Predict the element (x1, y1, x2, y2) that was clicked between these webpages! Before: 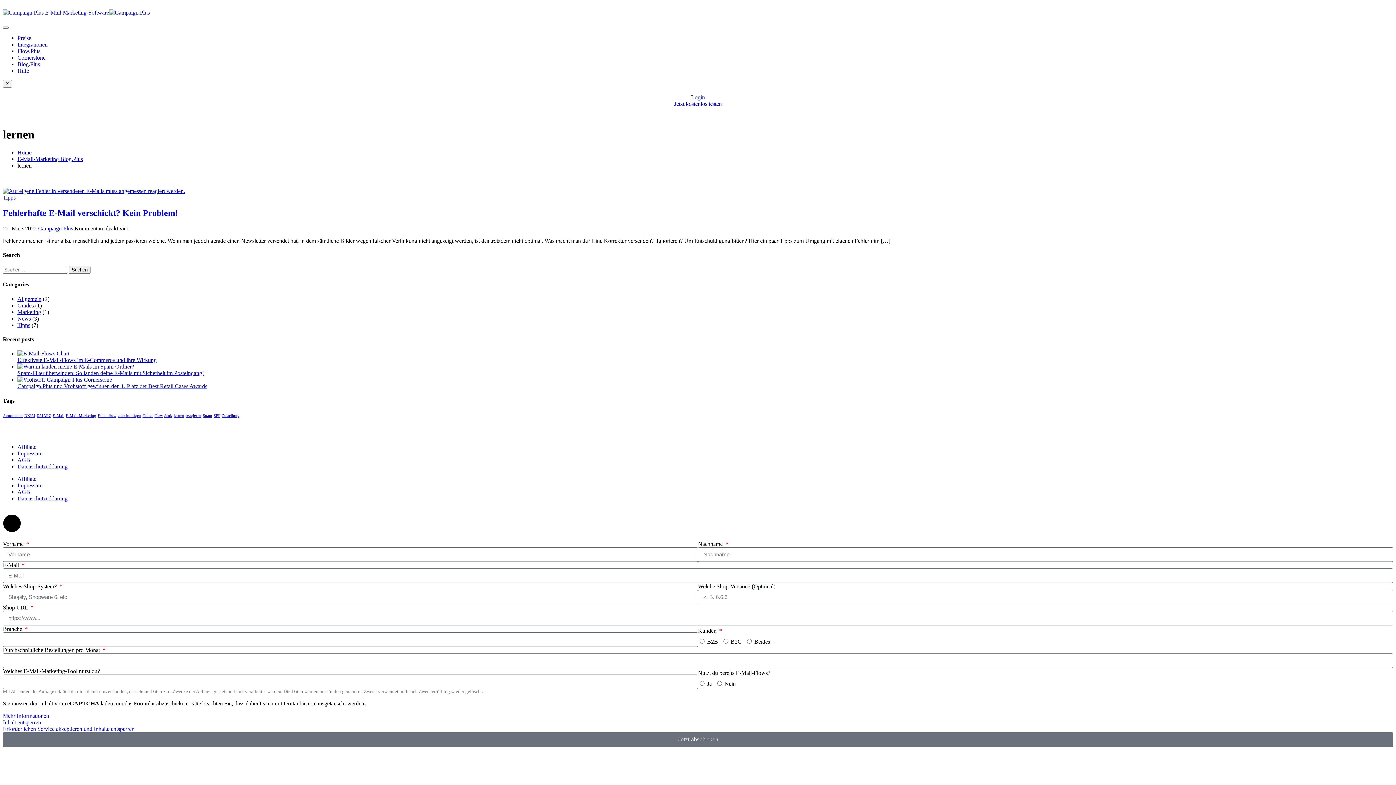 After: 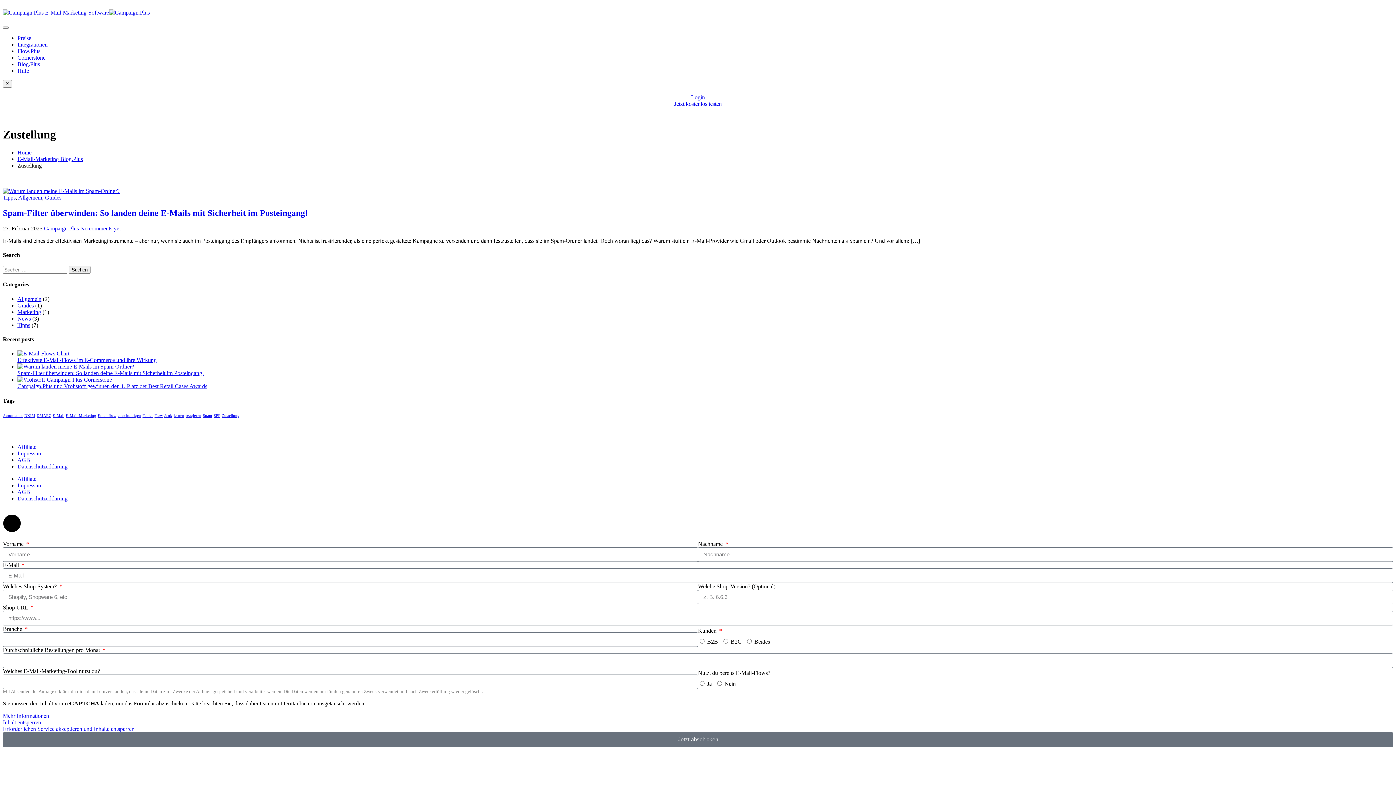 Action: bbox: (221, 413, 239, 417) label: Zustellung (1 Eintrag)